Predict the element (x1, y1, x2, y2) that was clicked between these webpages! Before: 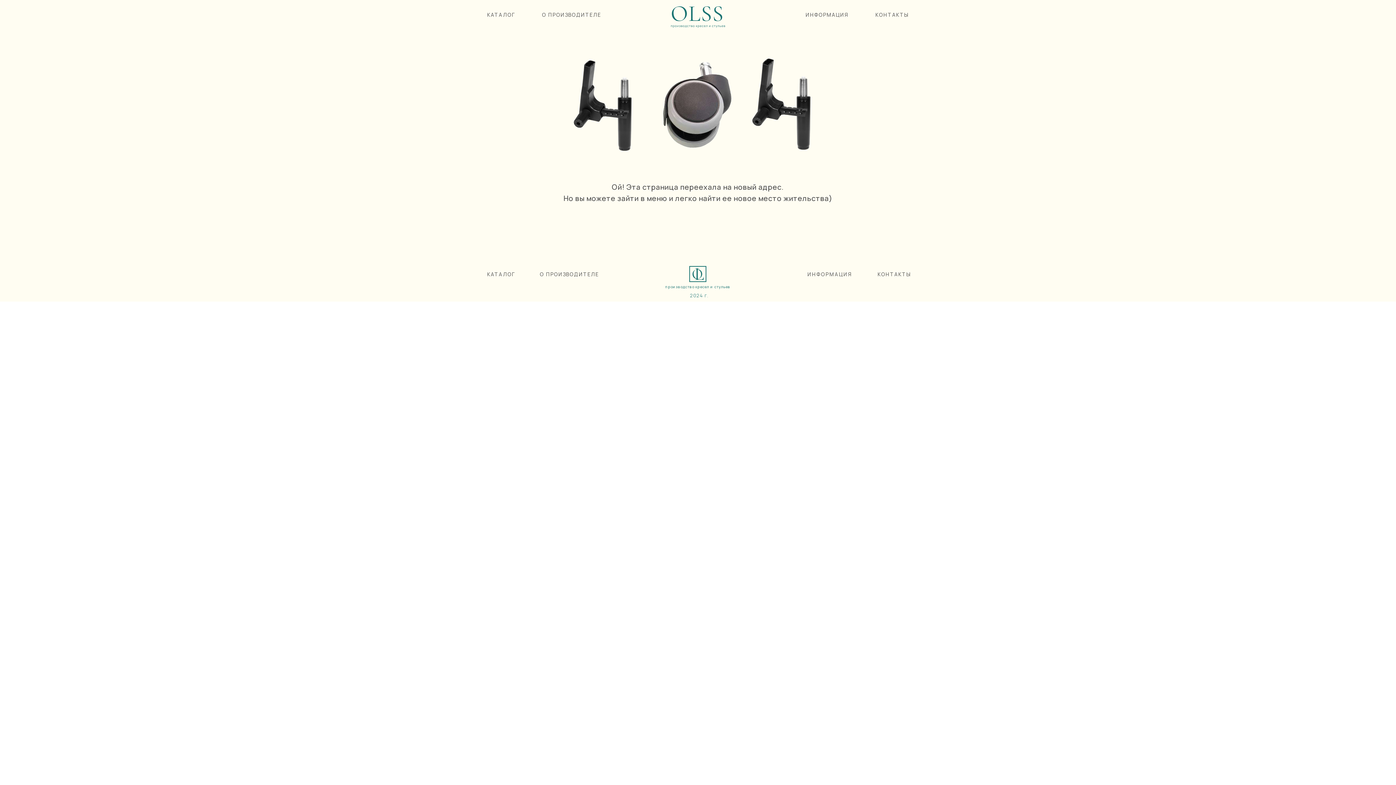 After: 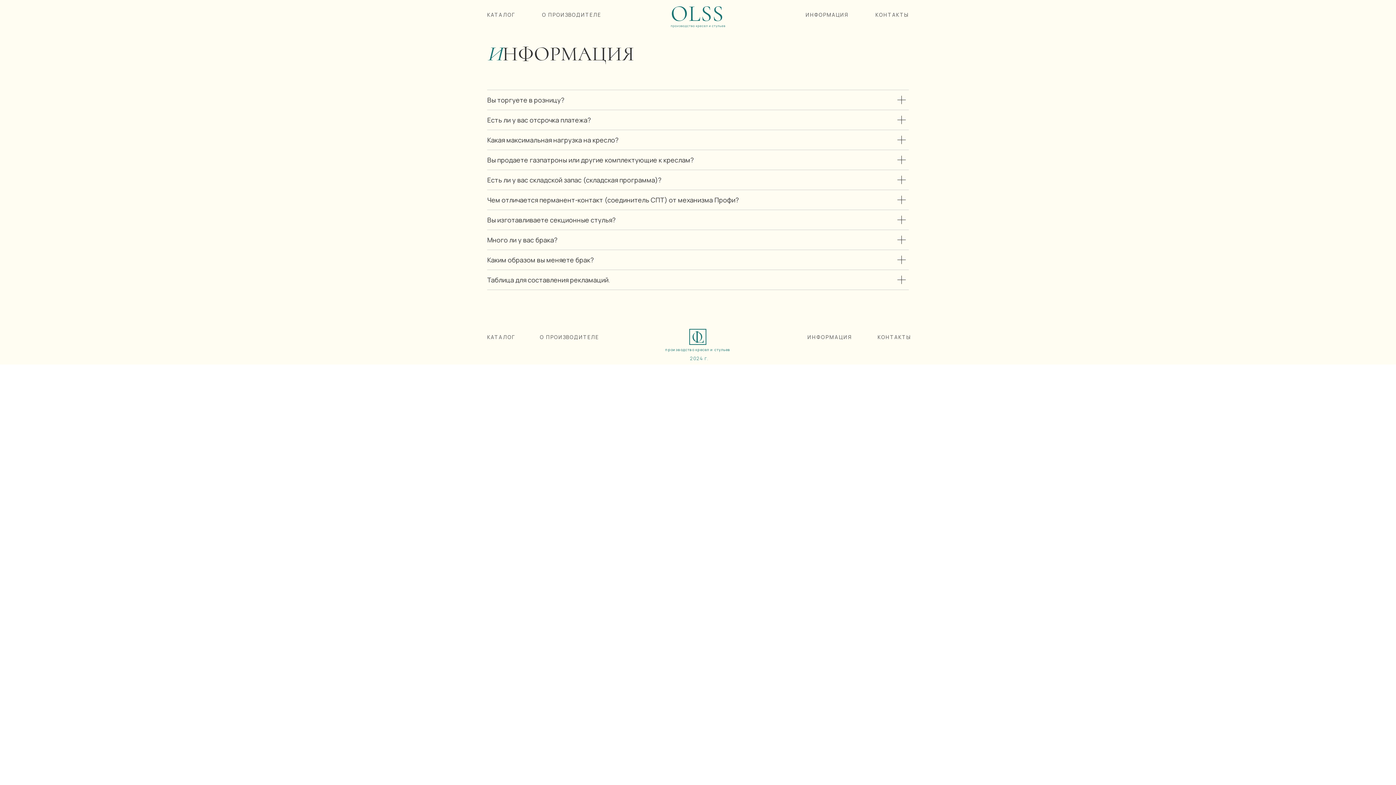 Action: label: ИНФОРМАЦИЯ bbox: (805, 11, 848, 18)